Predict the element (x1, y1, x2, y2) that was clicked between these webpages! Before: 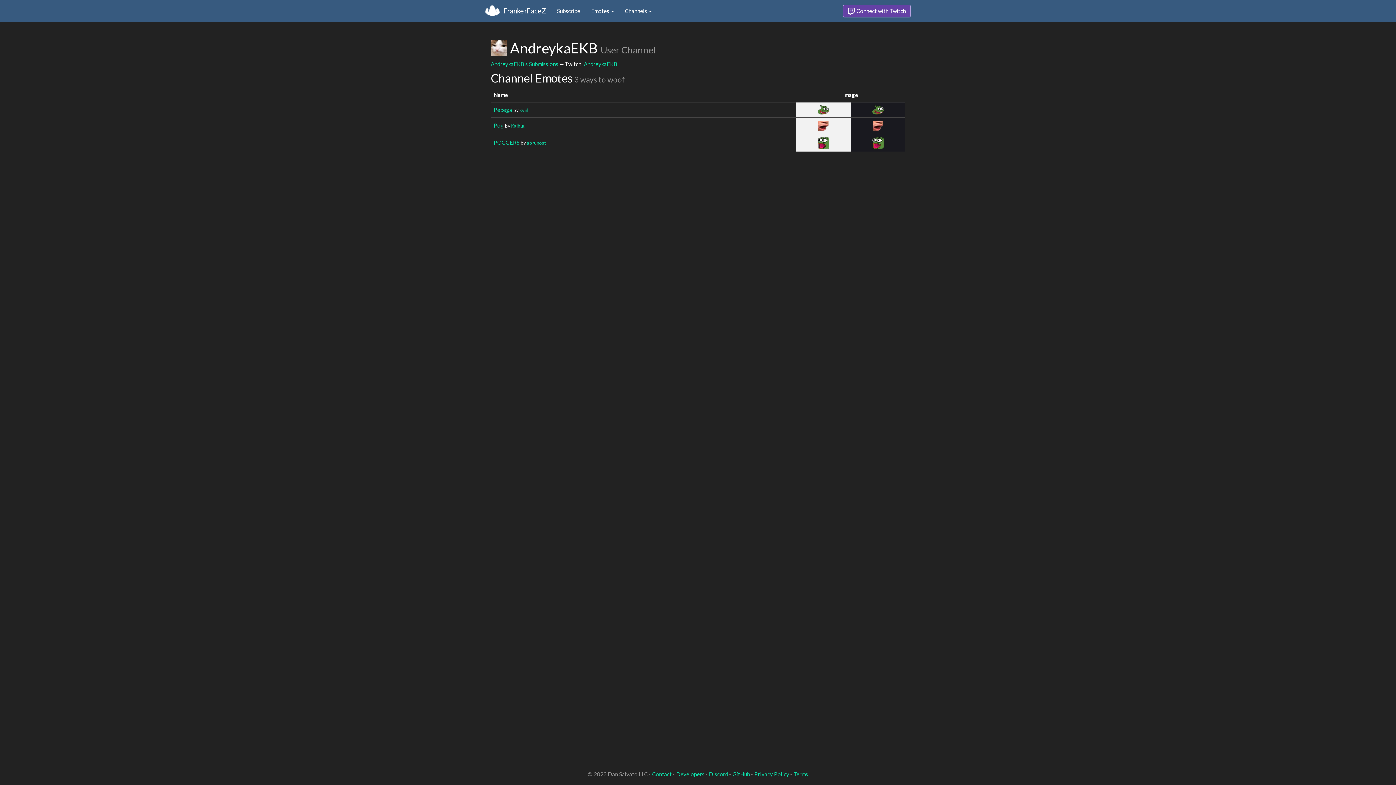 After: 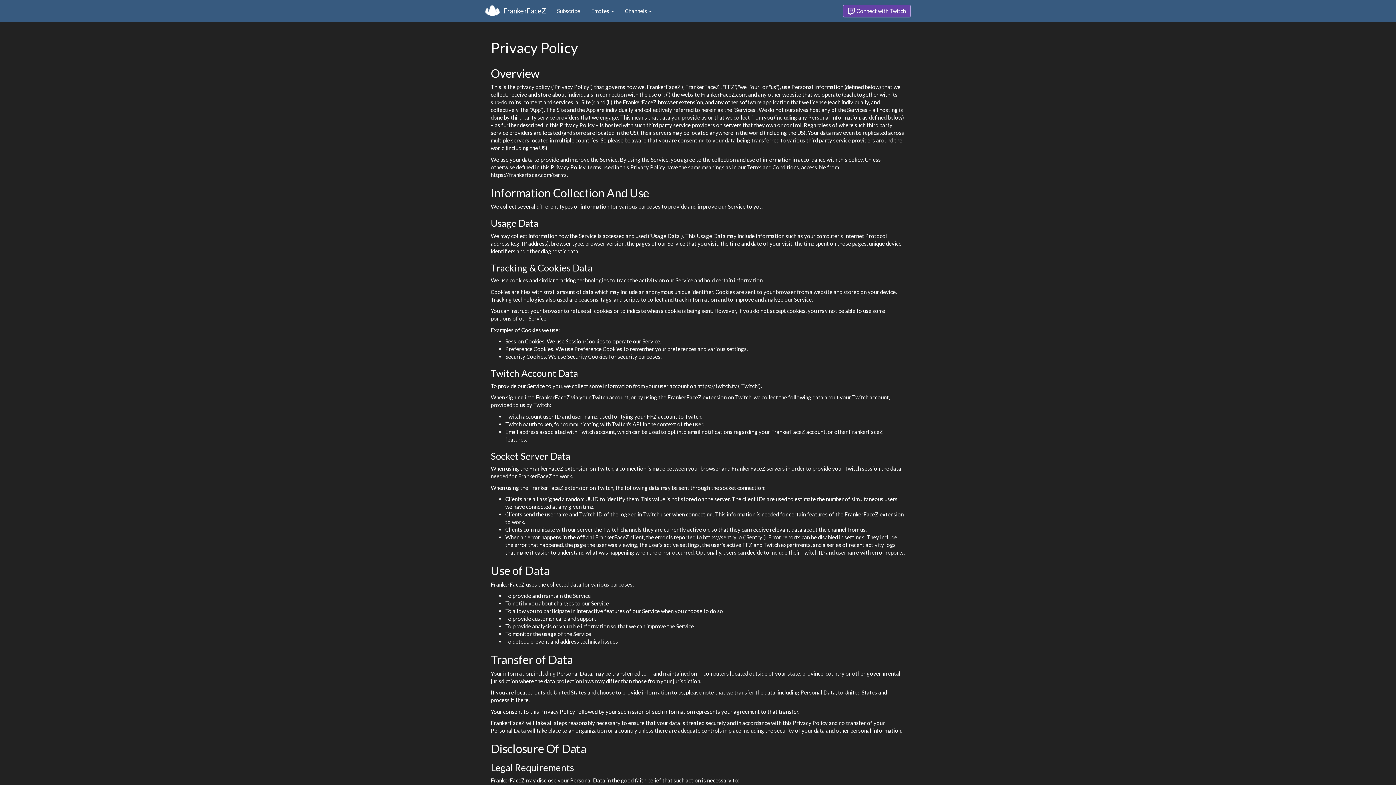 Action: bbox: (754, 771, 789, 777) label: Privacy Policy